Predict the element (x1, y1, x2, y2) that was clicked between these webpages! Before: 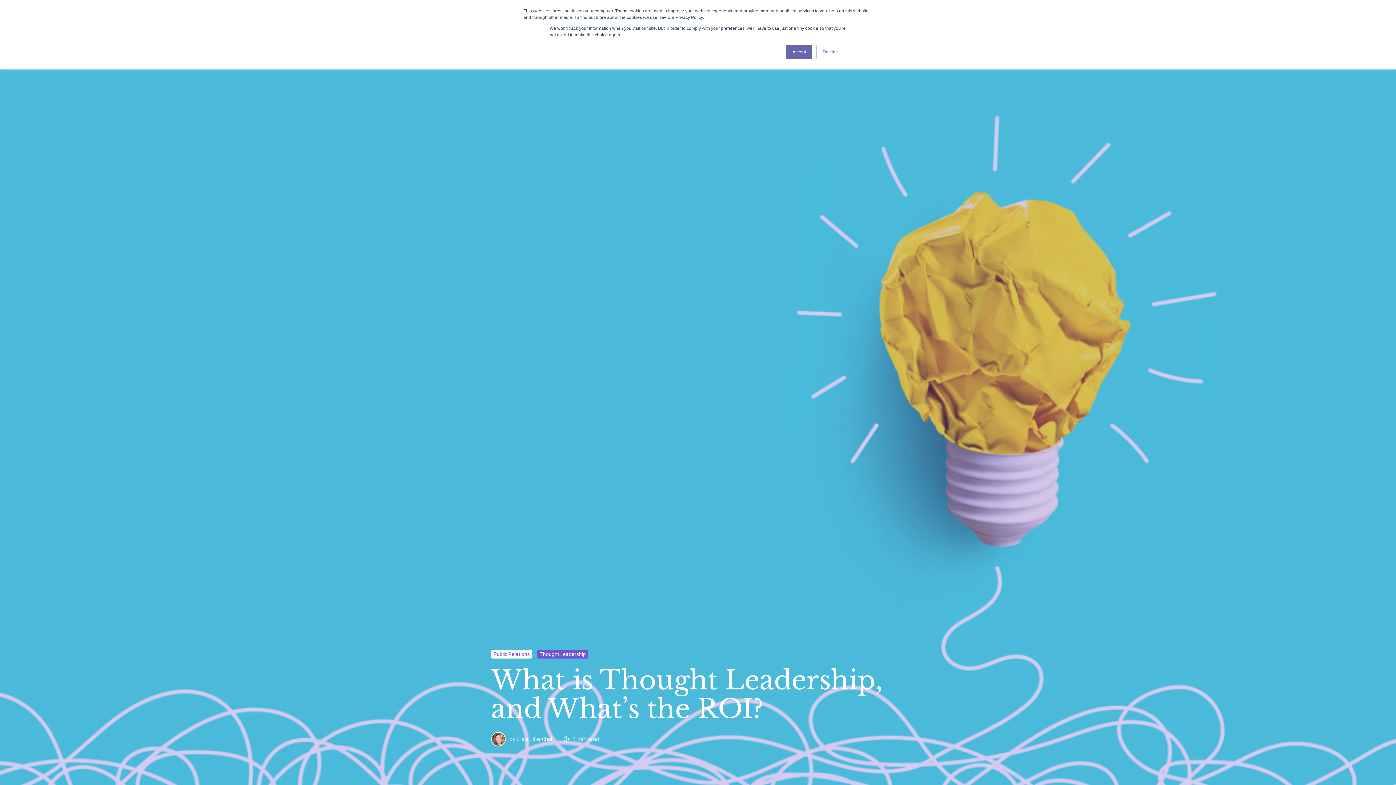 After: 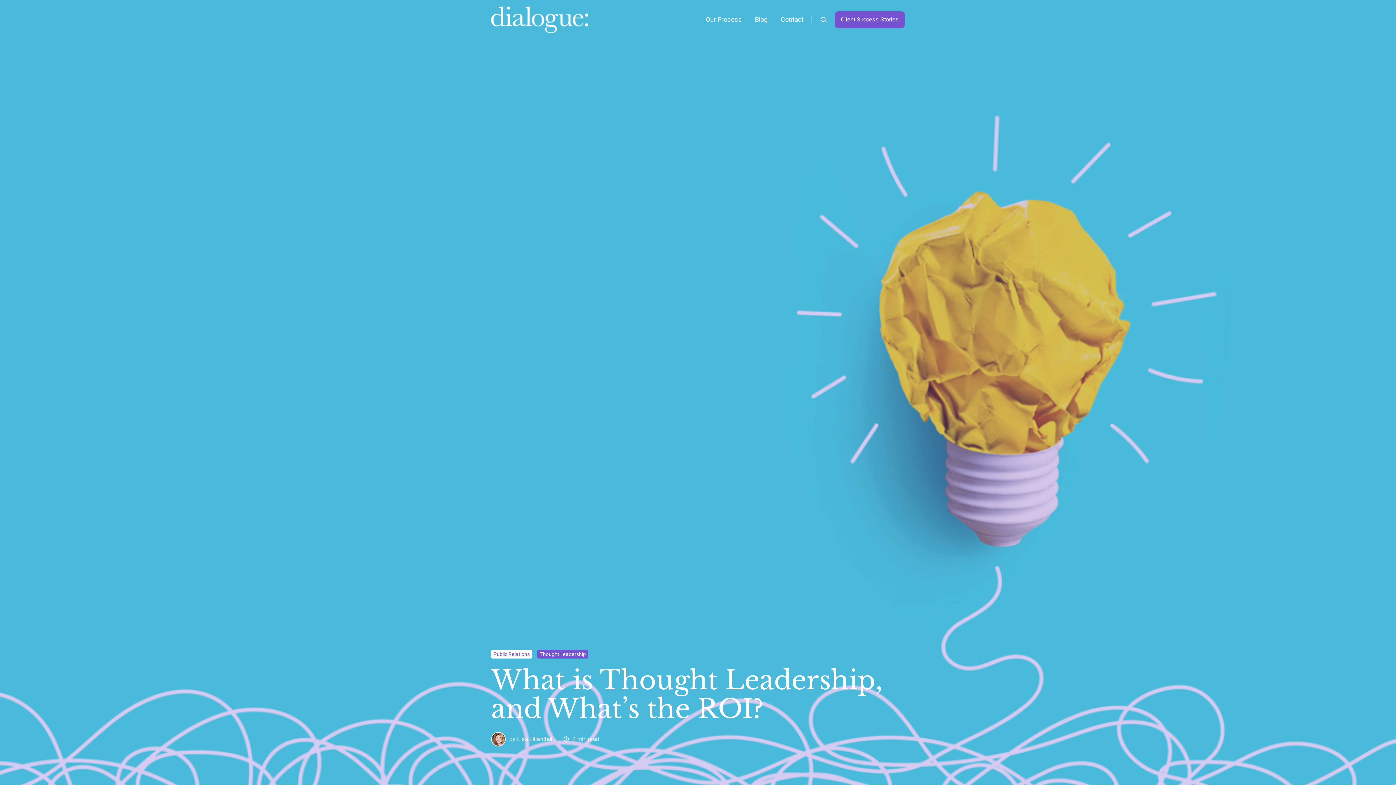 Action: label: Decline bbox: (816, 44, 844, 59)